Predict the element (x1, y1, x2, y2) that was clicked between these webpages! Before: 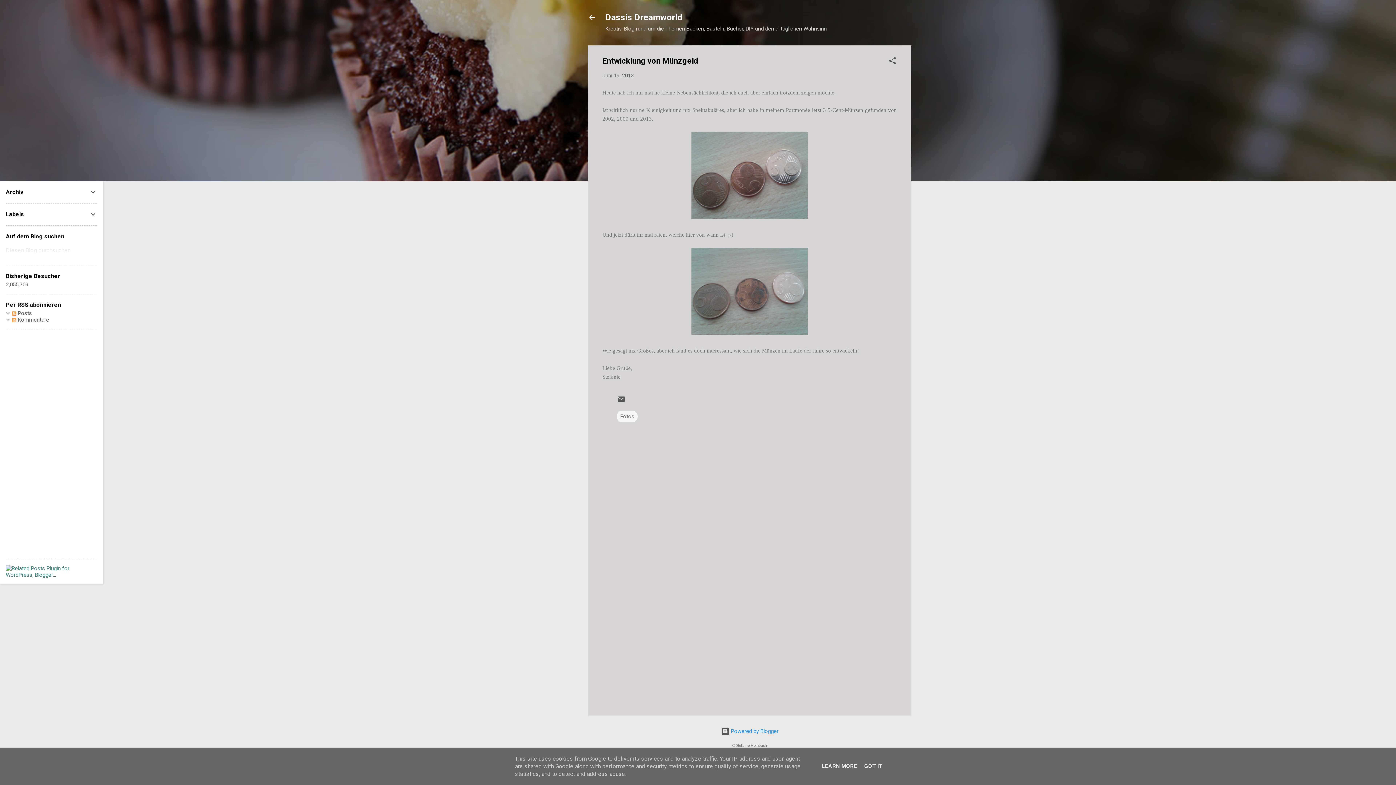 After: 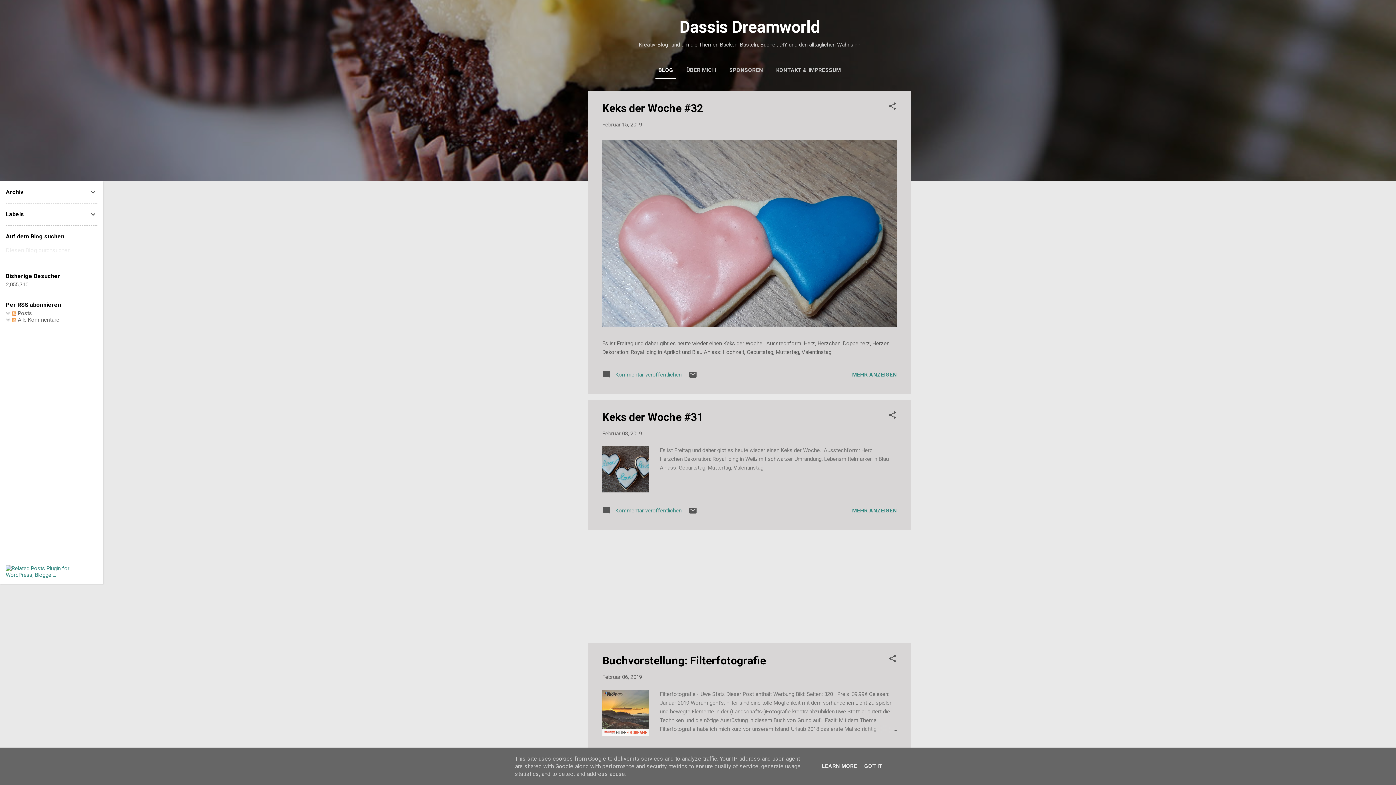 Action: bbox: (588, 13, 596, 23)